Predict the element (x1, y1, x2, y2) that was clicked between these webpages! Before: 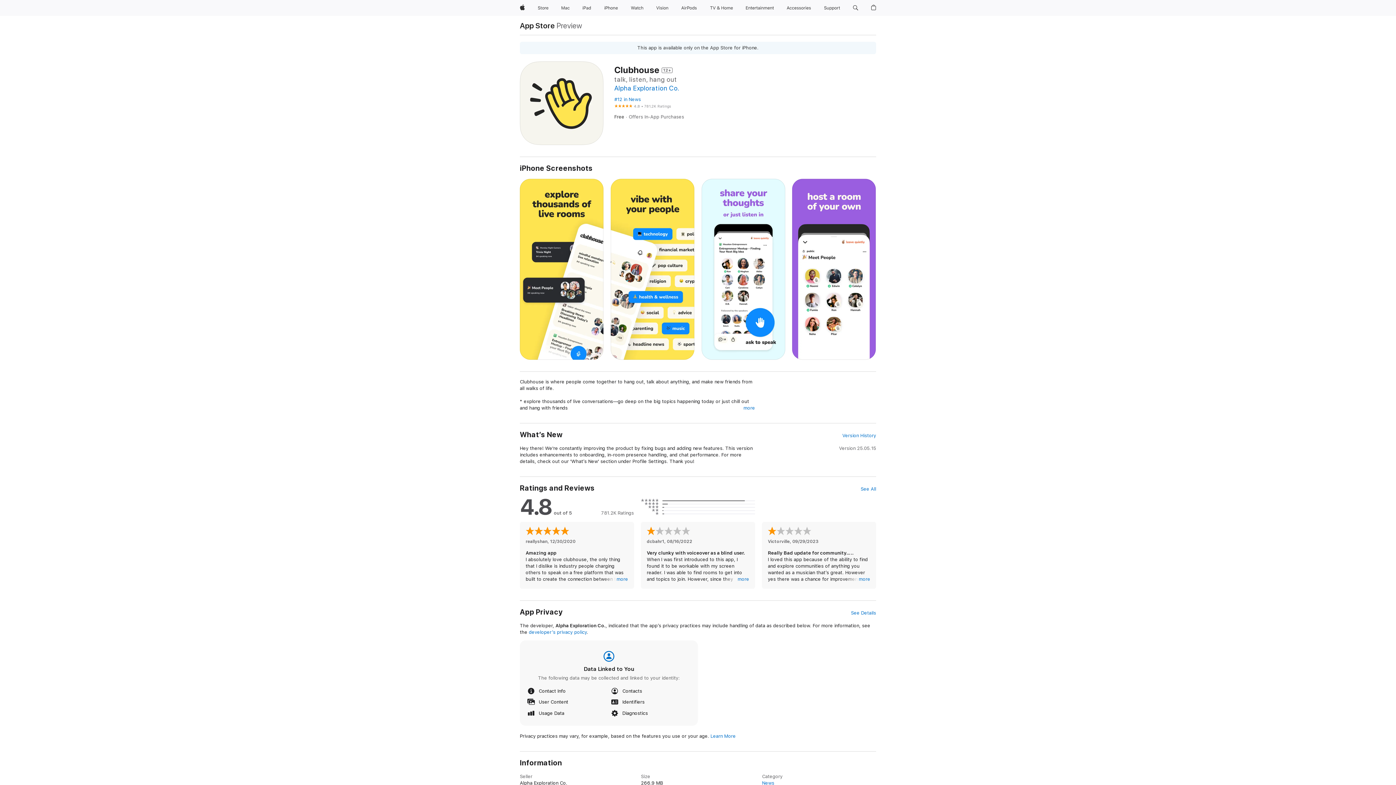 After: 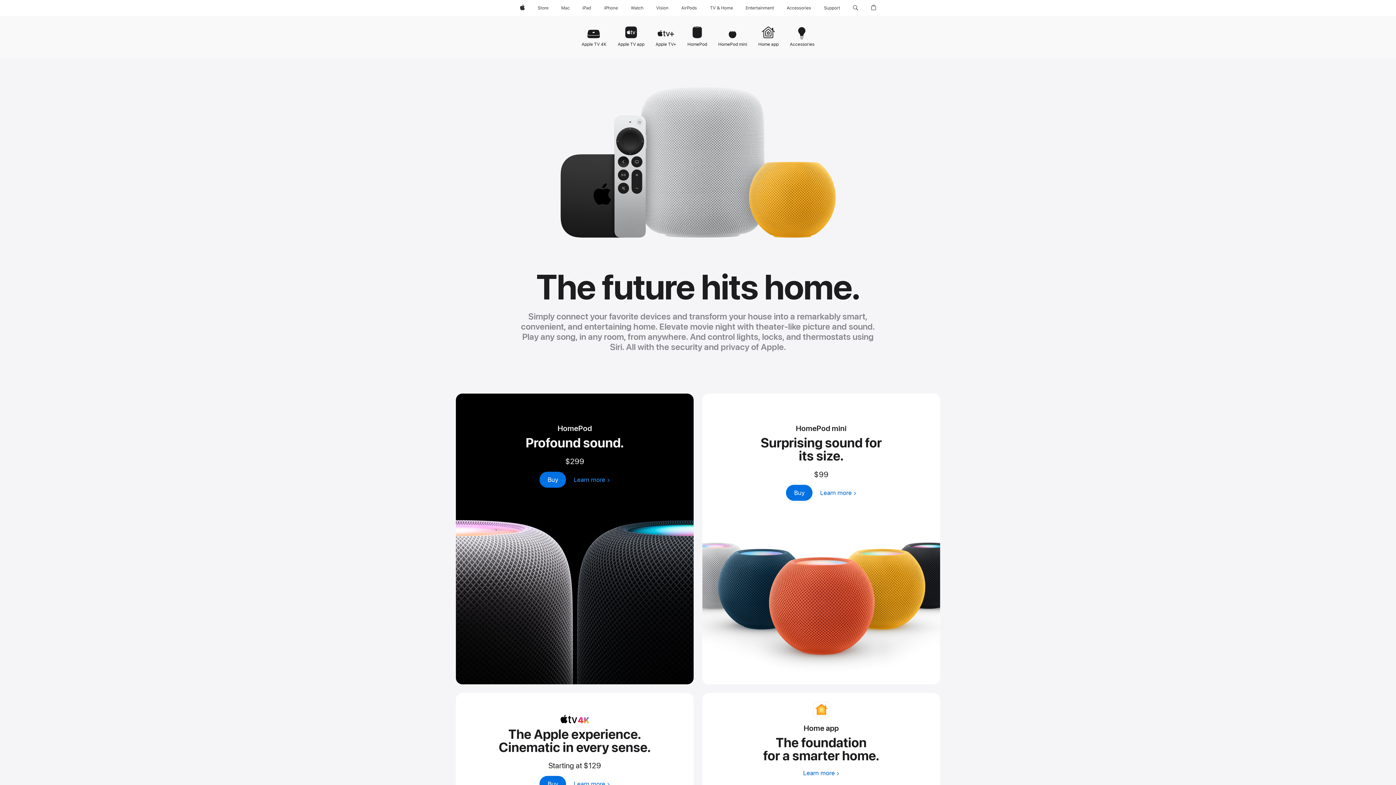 Action: label: TV and Home bbox: (706, 0, 736, 16)